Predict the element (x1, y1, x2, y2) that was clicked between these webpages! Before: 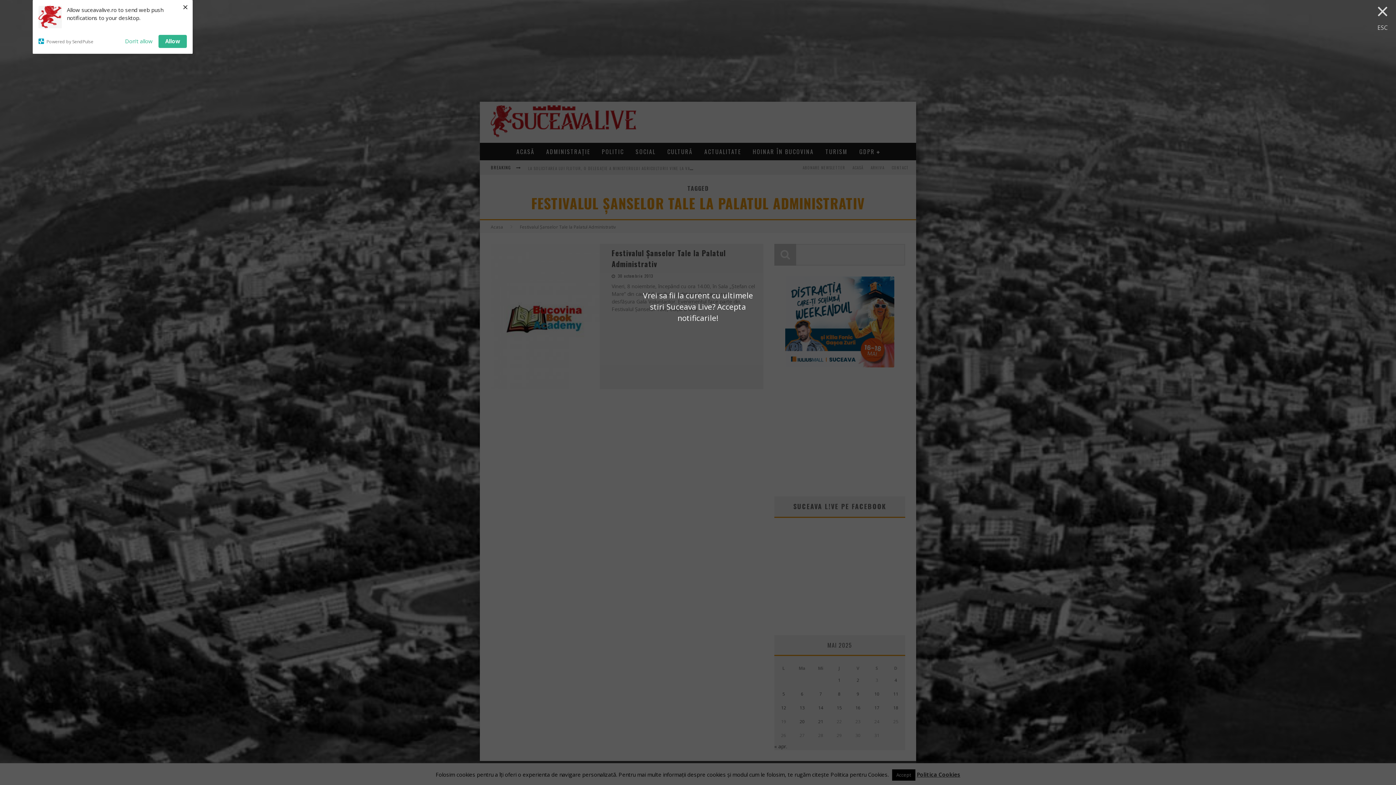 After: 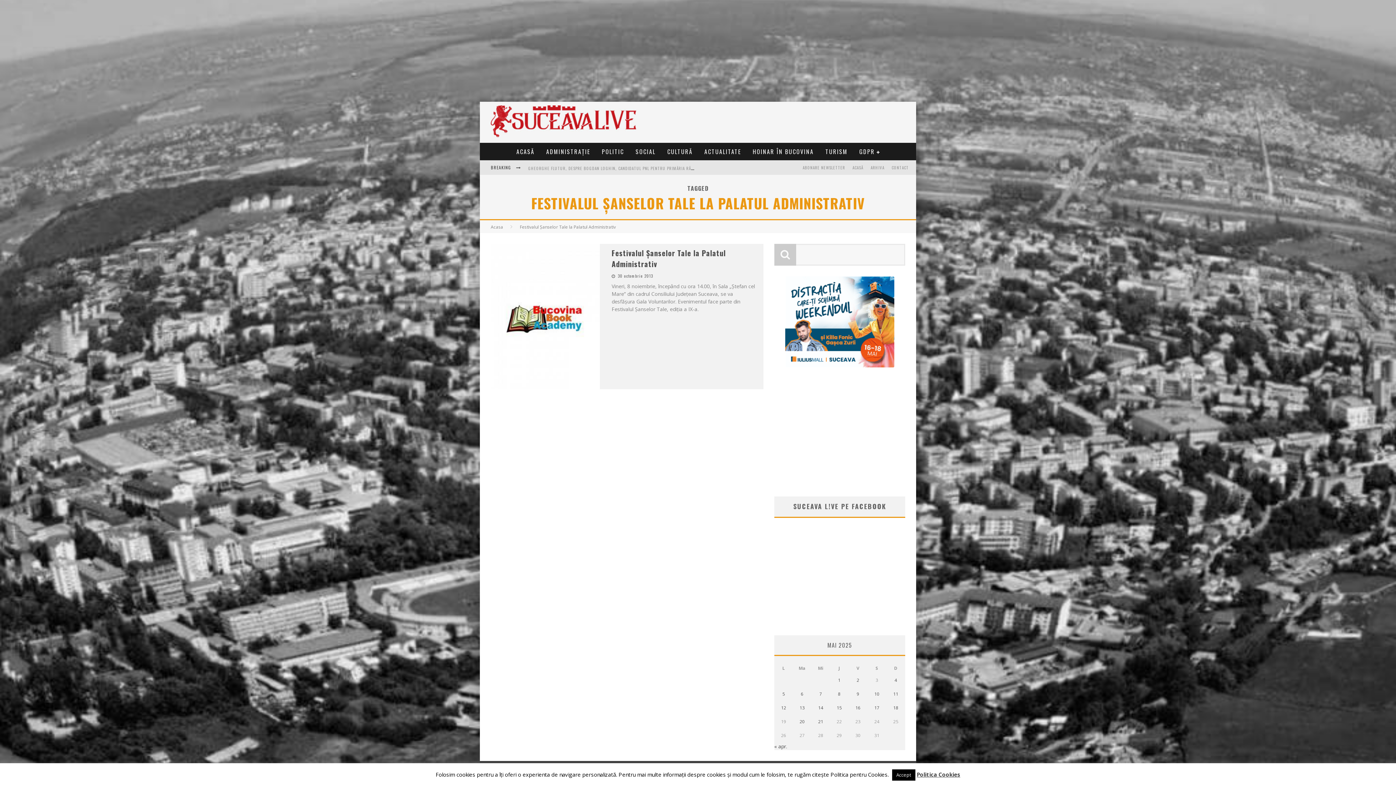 Action: bbox: (158, 34, 186, 48) label: Allow